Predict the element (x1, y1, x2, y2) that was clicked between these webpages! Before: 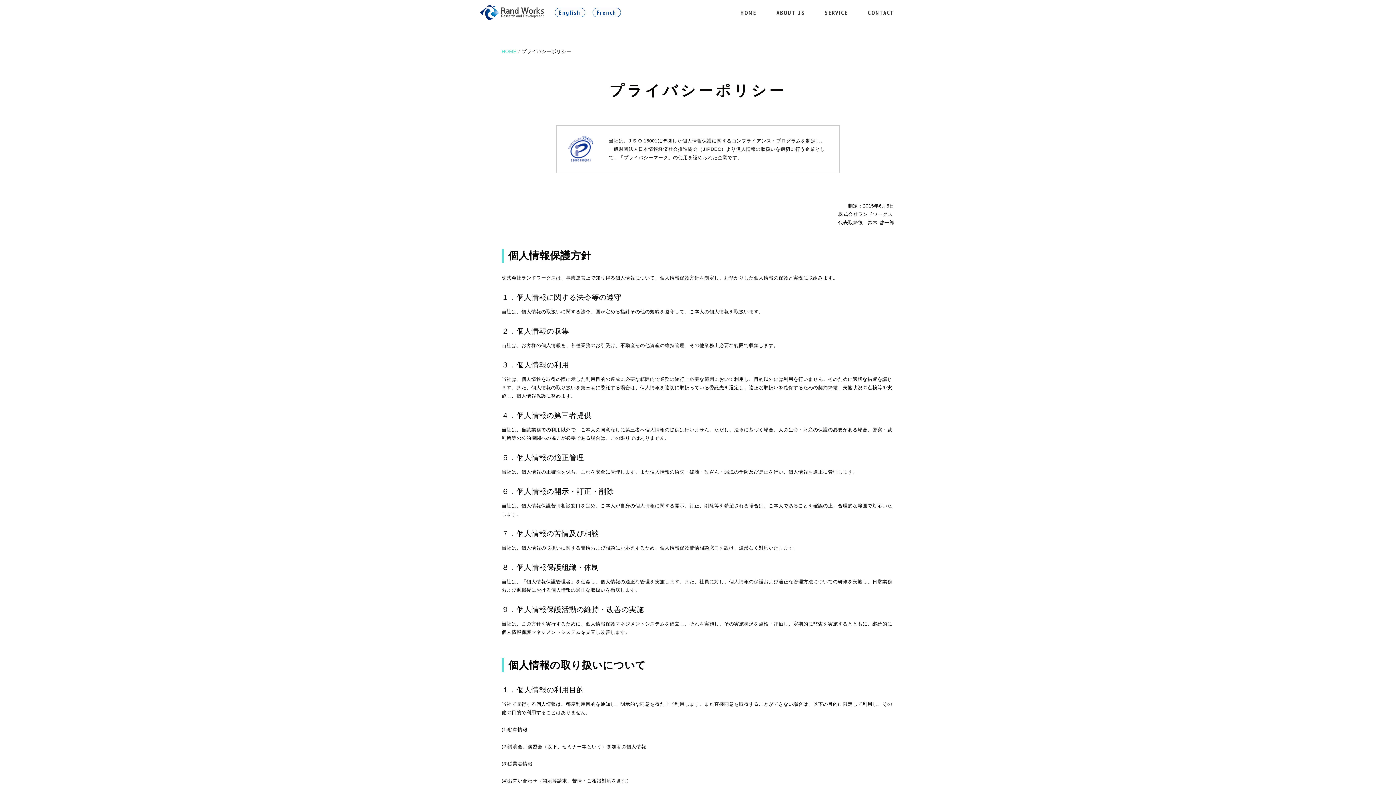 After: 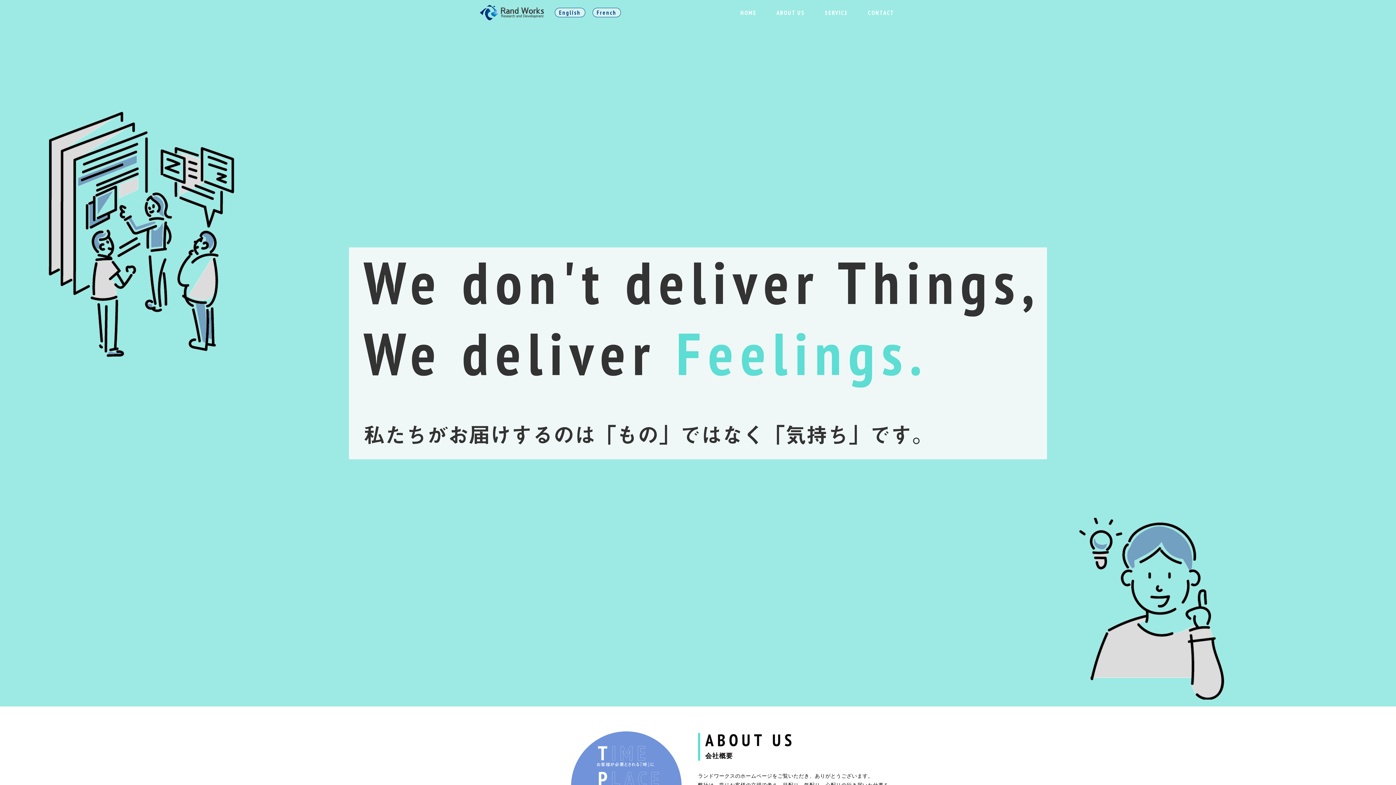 Action: bbox: (480, 9, 544, 15)